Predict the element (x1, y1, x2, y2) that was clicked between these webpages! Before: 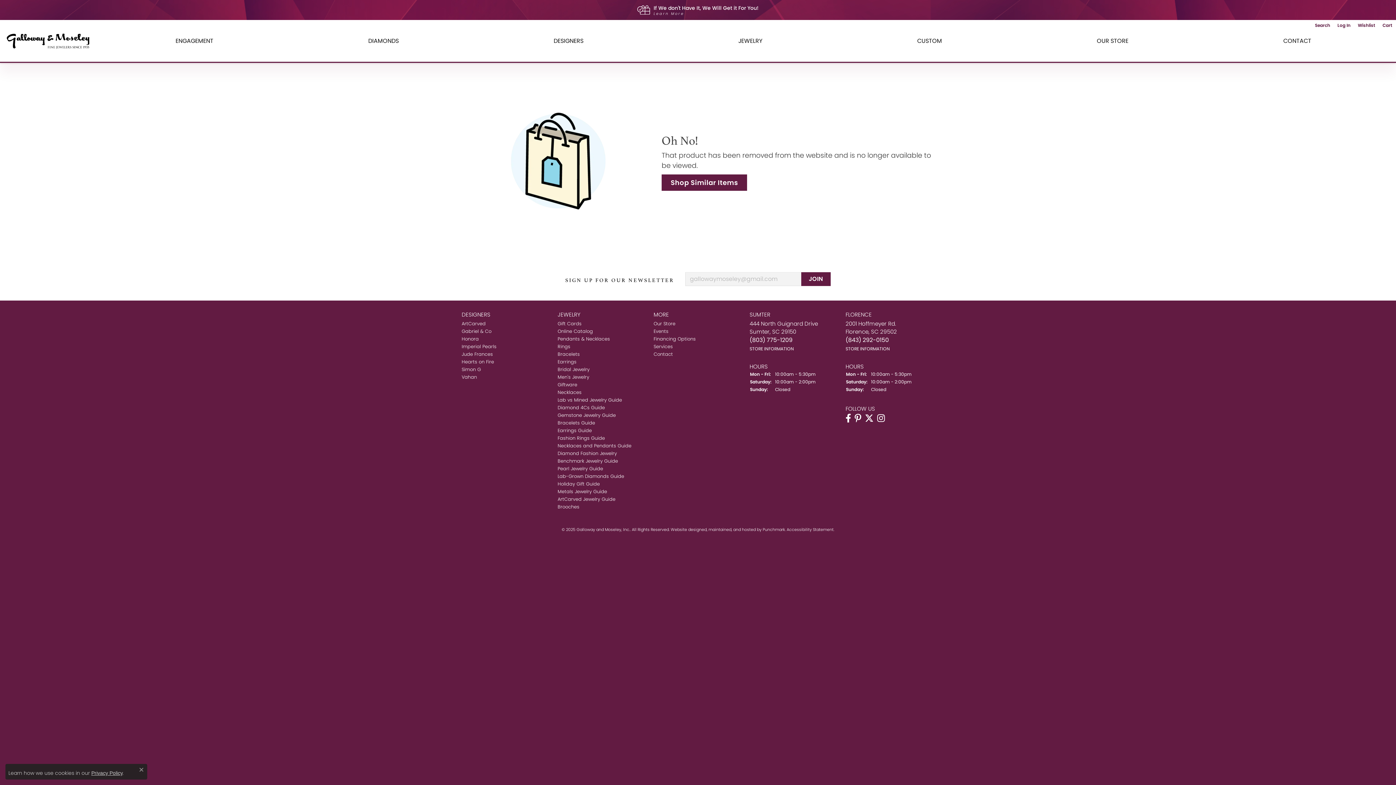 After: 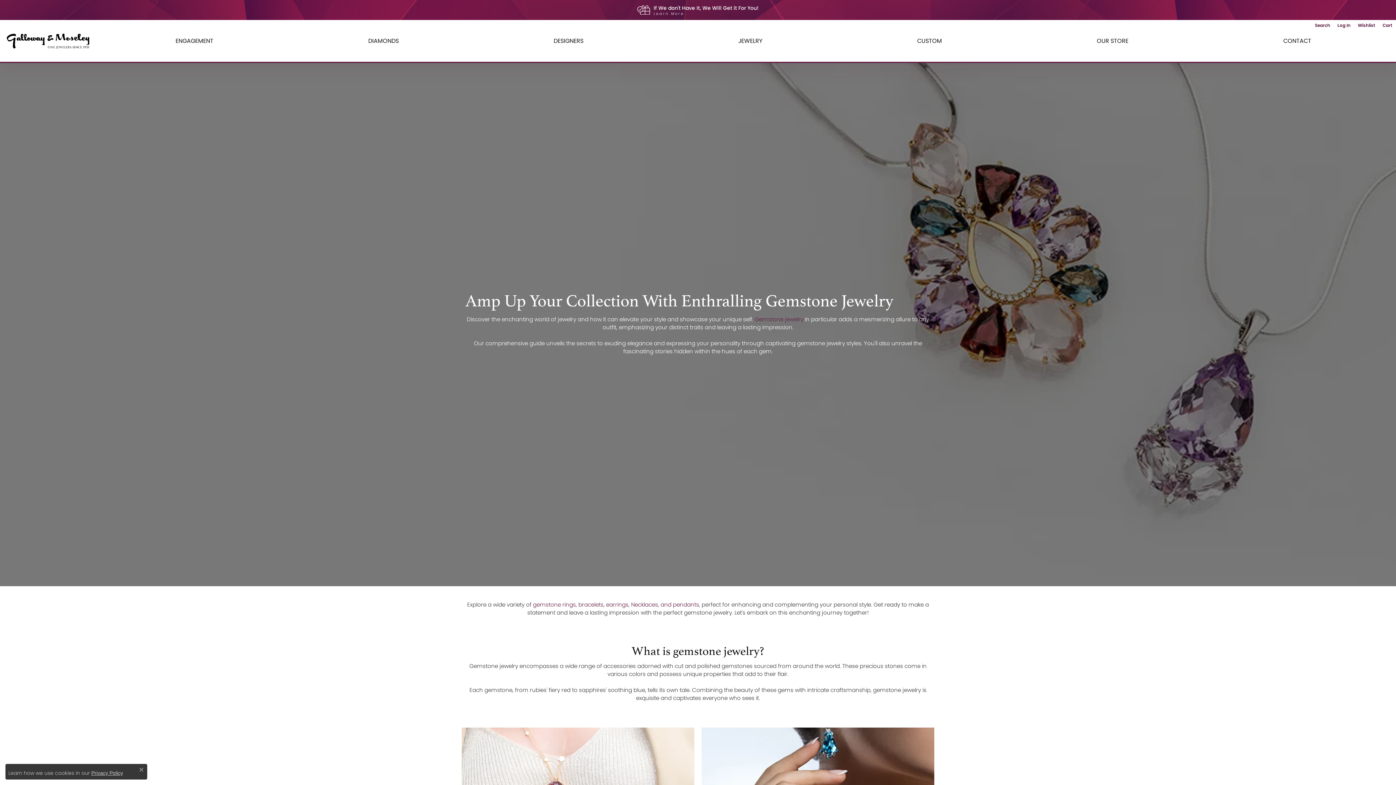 Action: bbox: (557, 412, 616, 418) label: Gemstone Jewelry Guide